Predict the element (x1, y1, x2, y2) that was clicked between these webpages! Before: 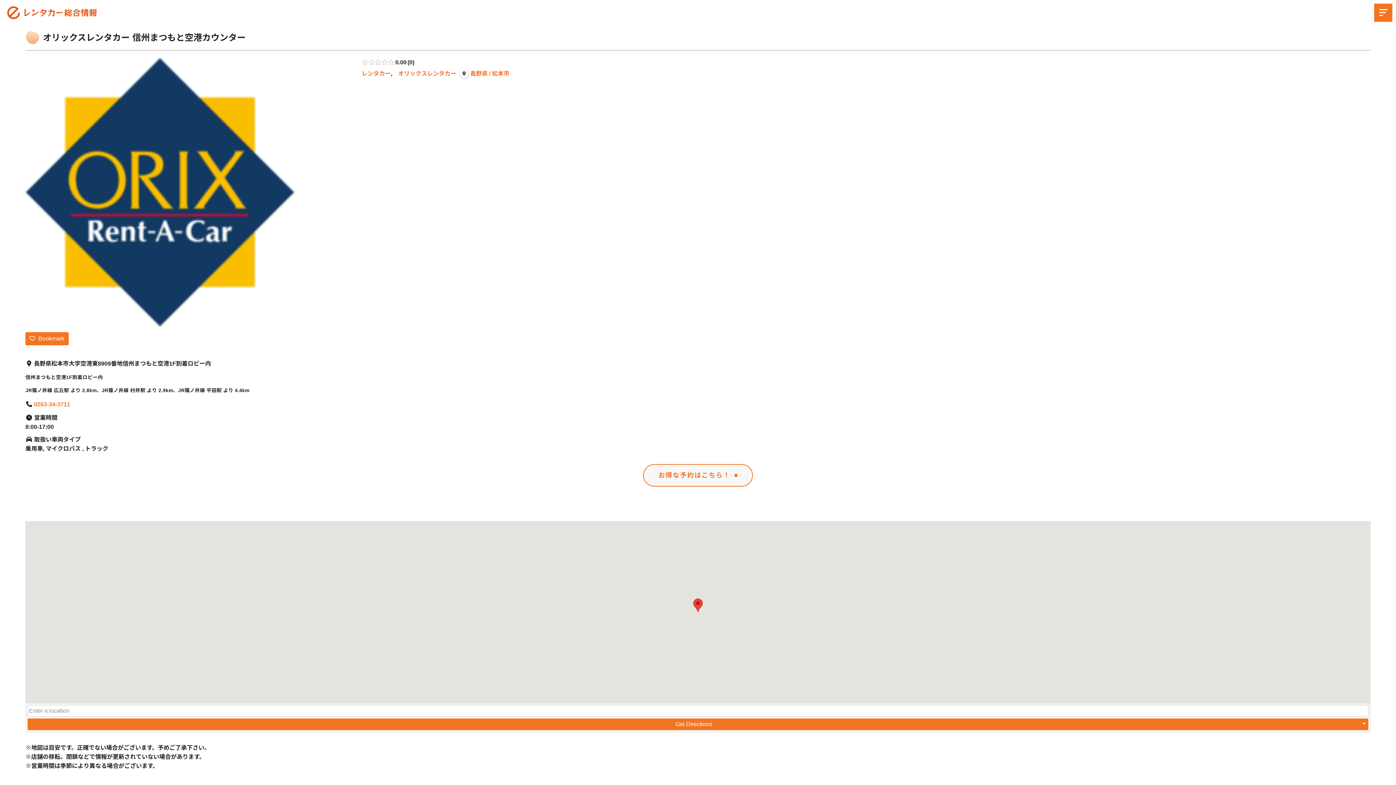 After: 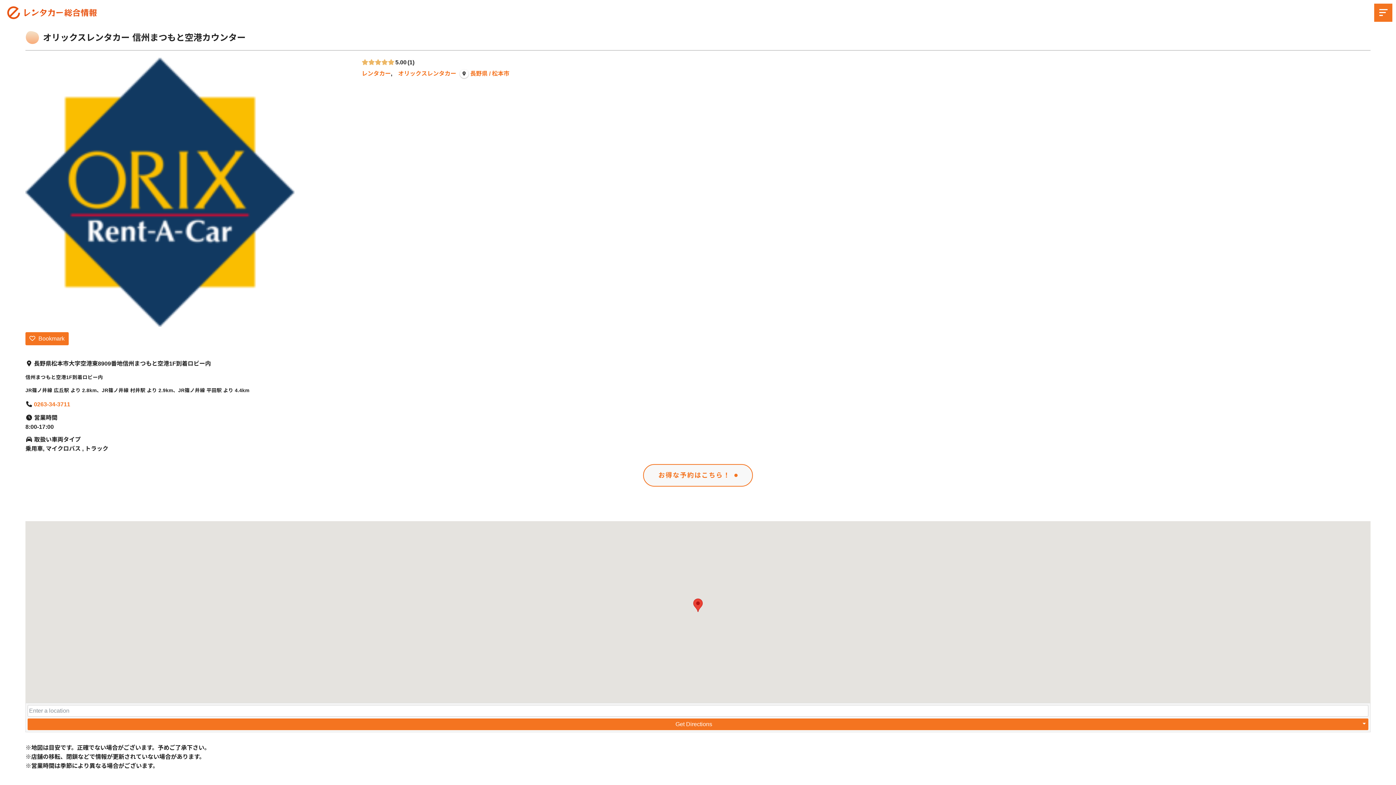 Action: bbox: (388, 59, 394, 65)